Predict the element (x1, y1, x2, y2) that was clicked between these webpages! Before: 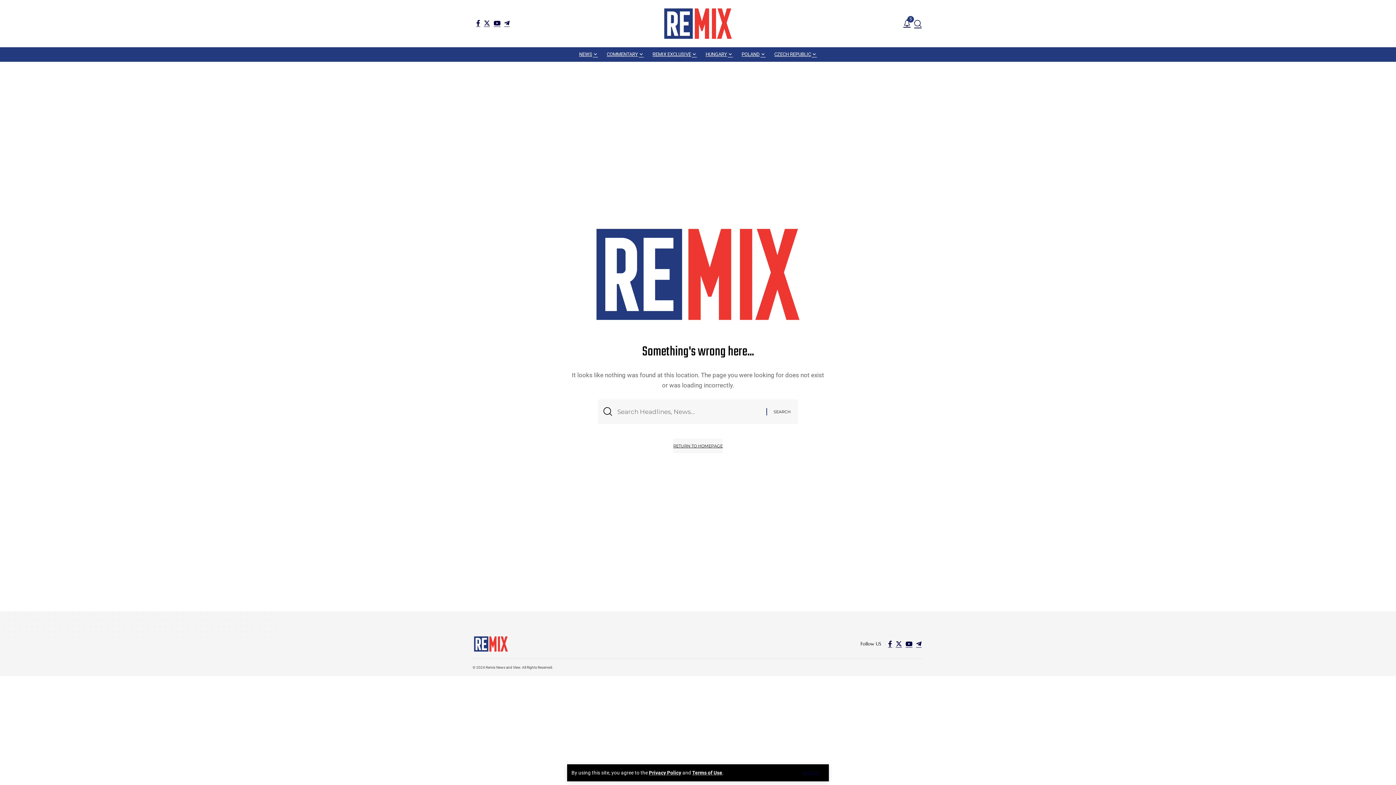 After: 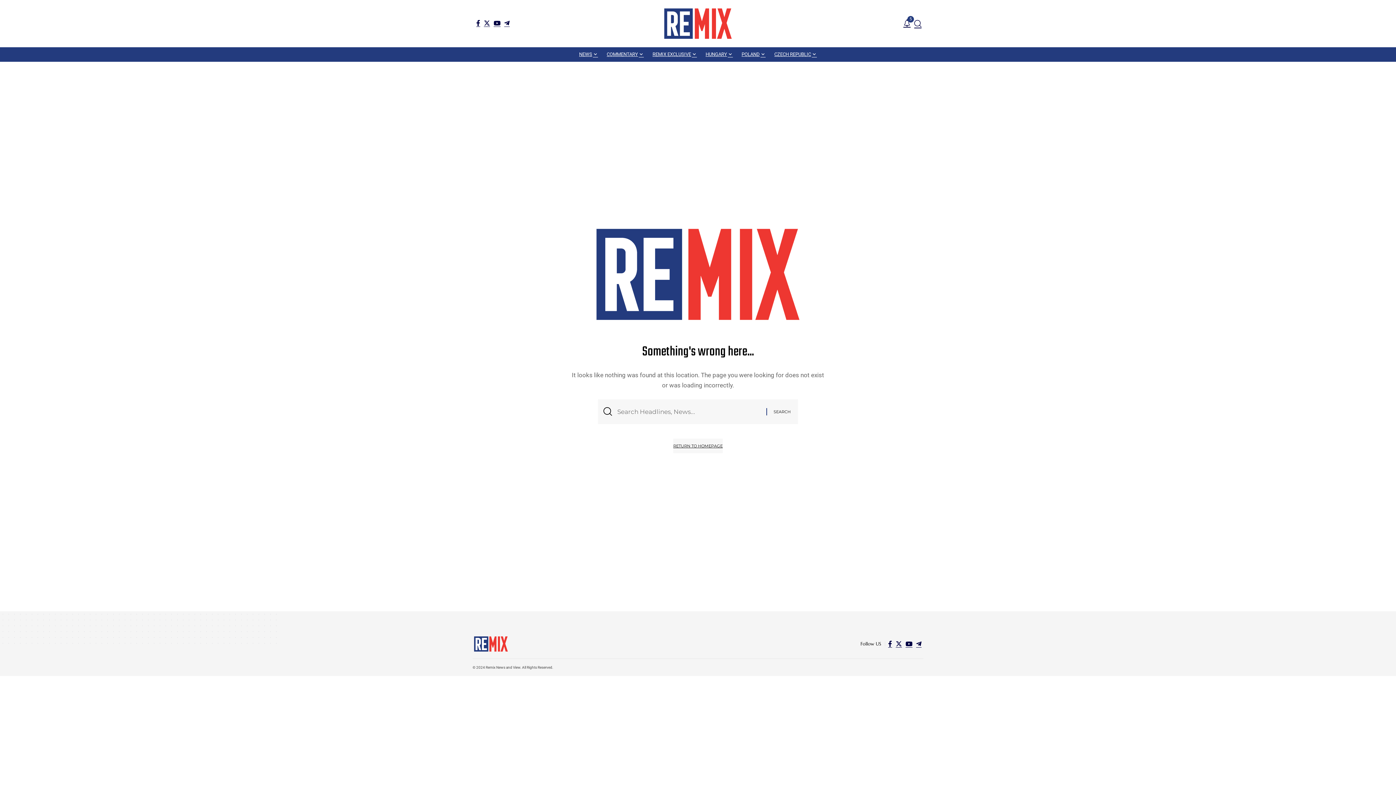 Action: bbox: (797, 769, 824, 777) label: ACCEPT